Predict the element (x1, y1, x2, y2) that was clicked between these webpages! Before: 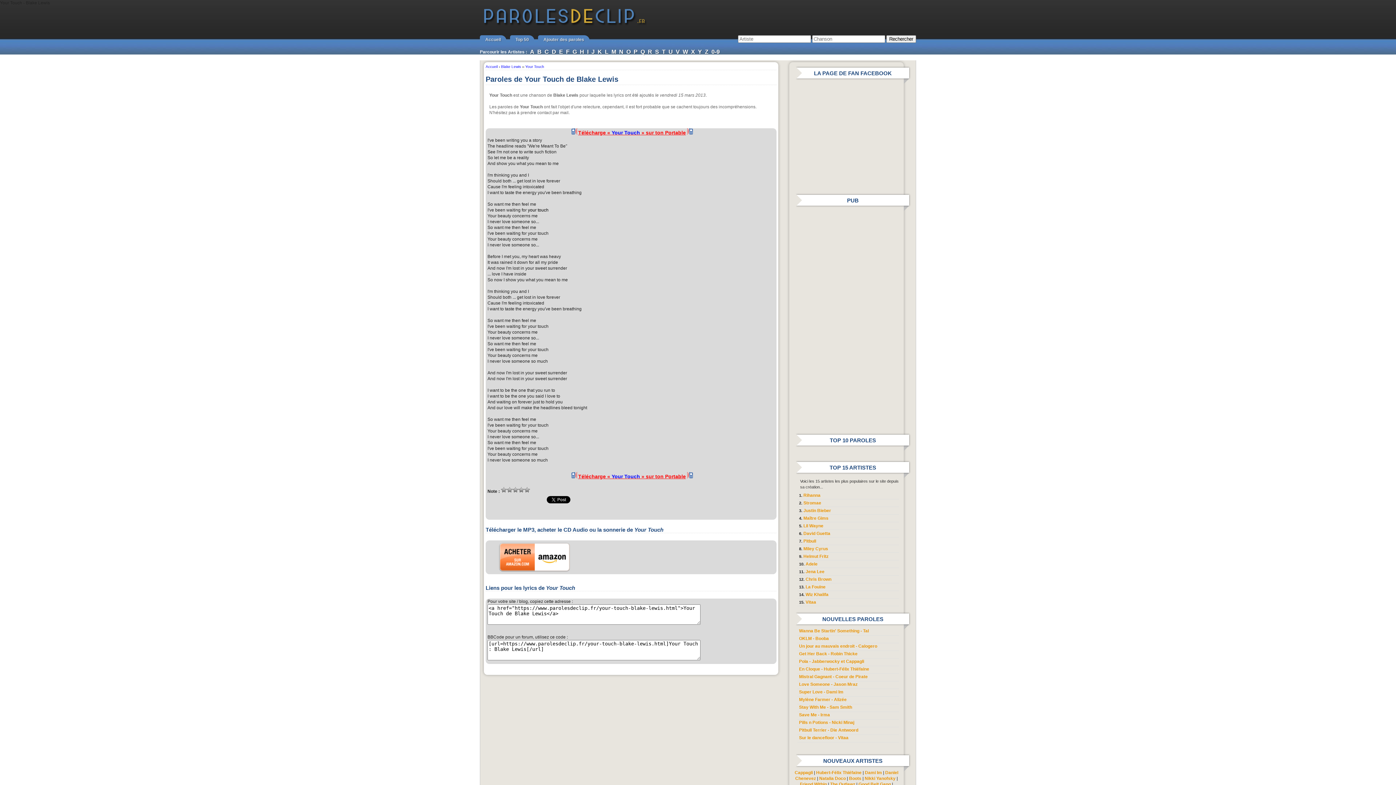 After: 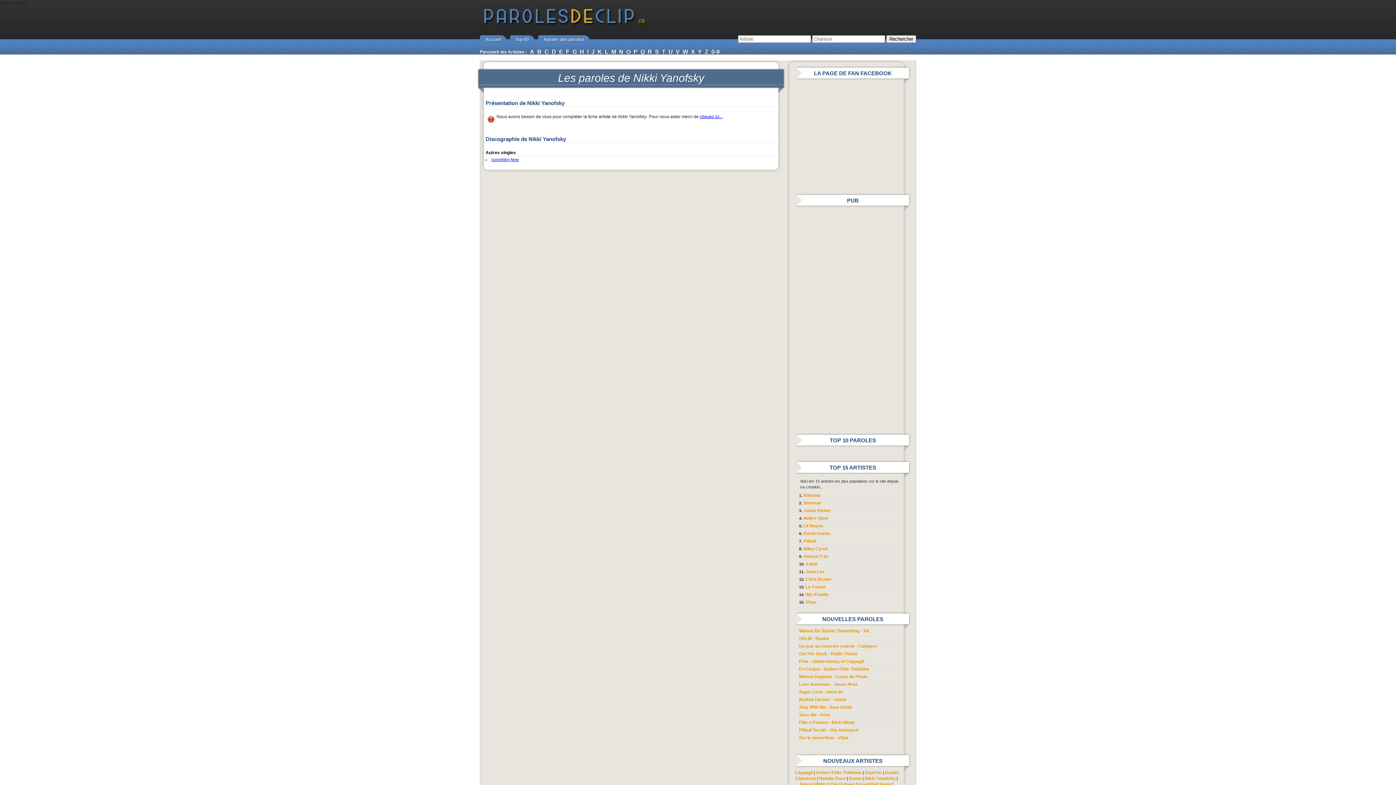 Action: label: Nikki Yanofsky bbox: (864, 776, 895, 781)